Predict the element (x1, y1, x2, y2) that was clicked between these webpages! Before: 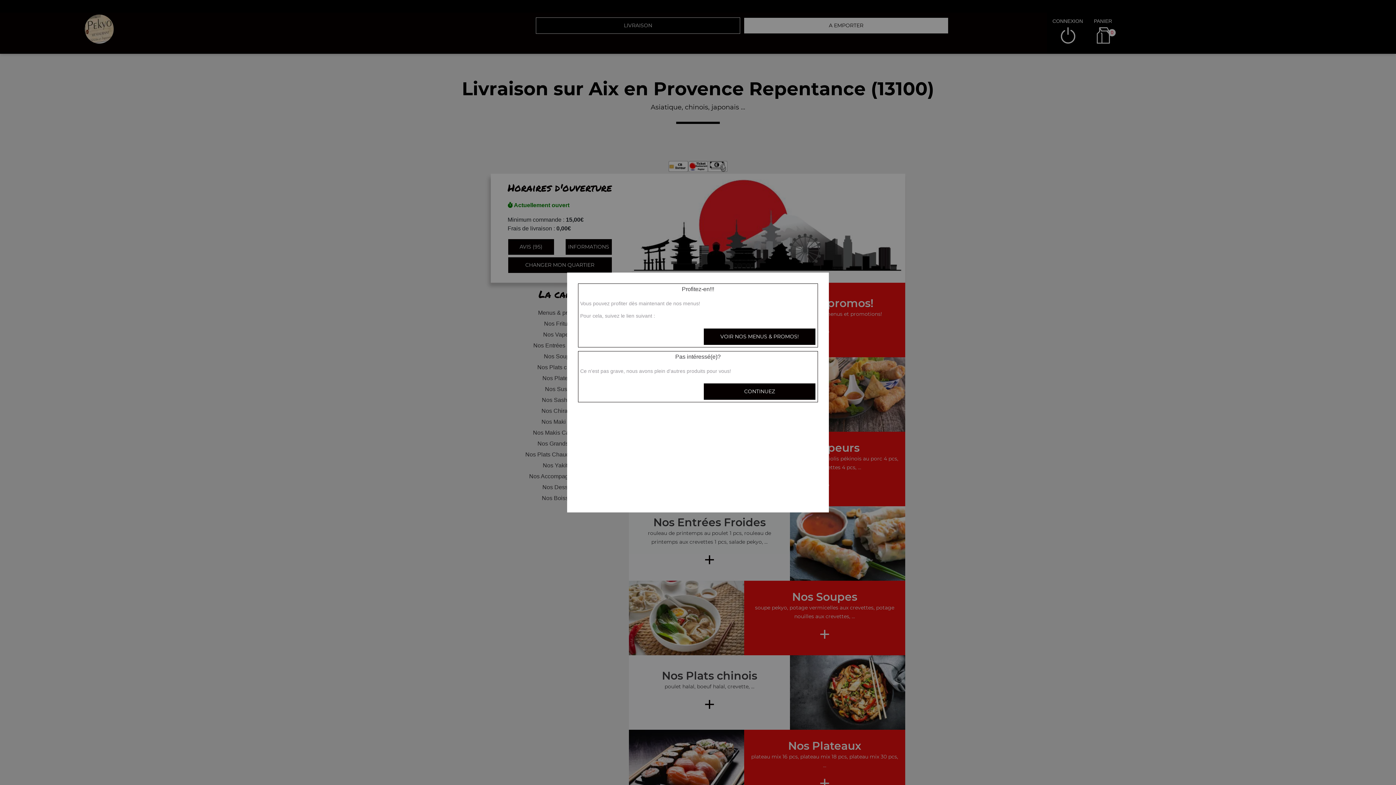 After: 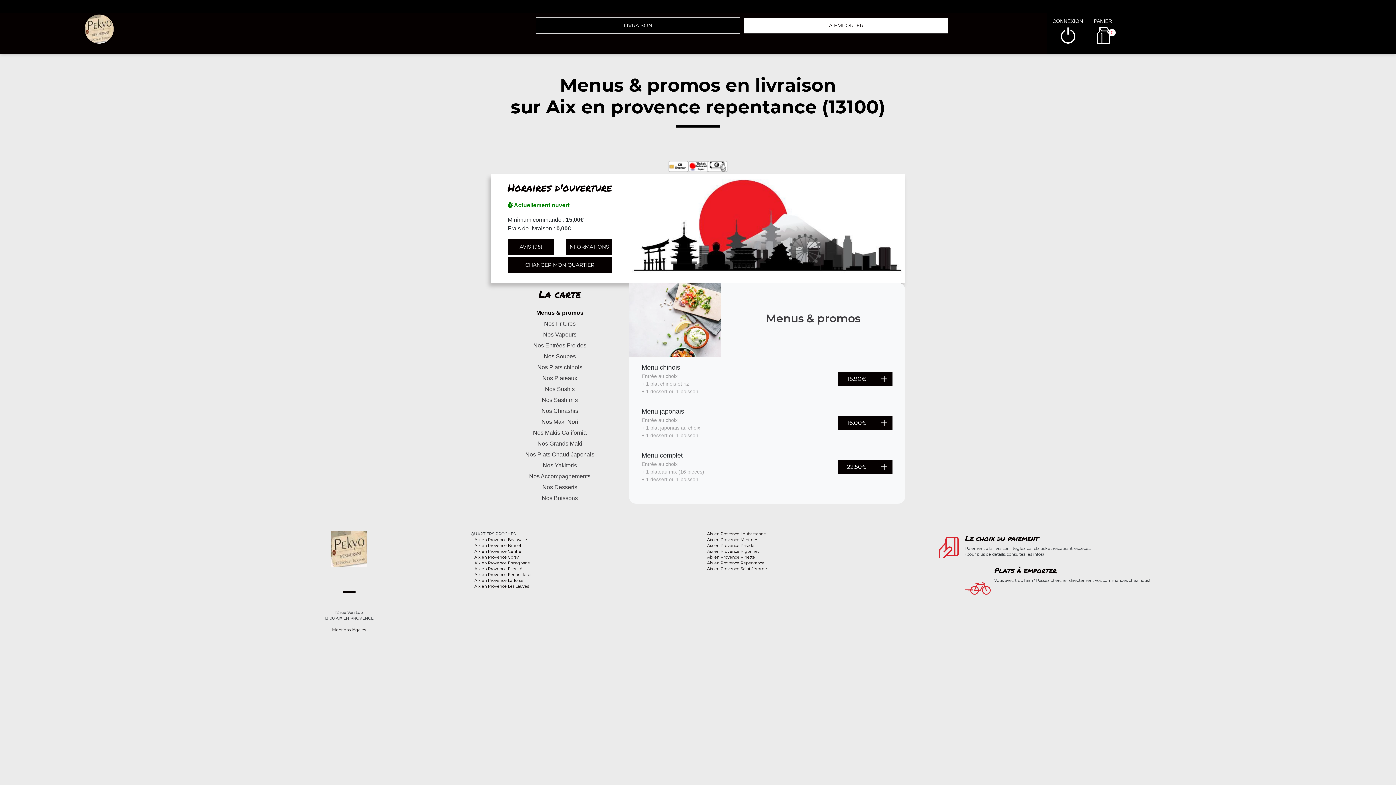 Action: label: VOIR NOS MENUS & PROMOS! bbox: (703, 328, 816, 345)